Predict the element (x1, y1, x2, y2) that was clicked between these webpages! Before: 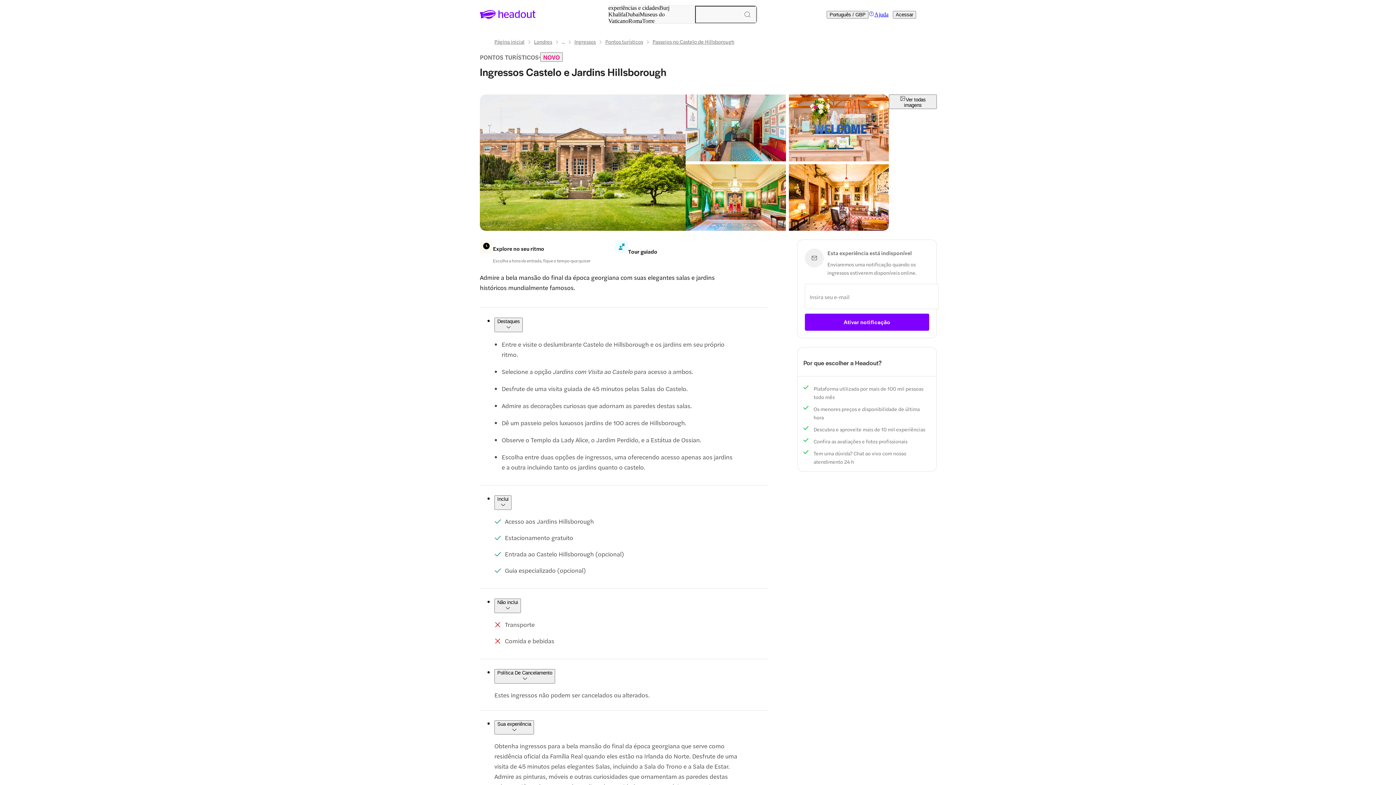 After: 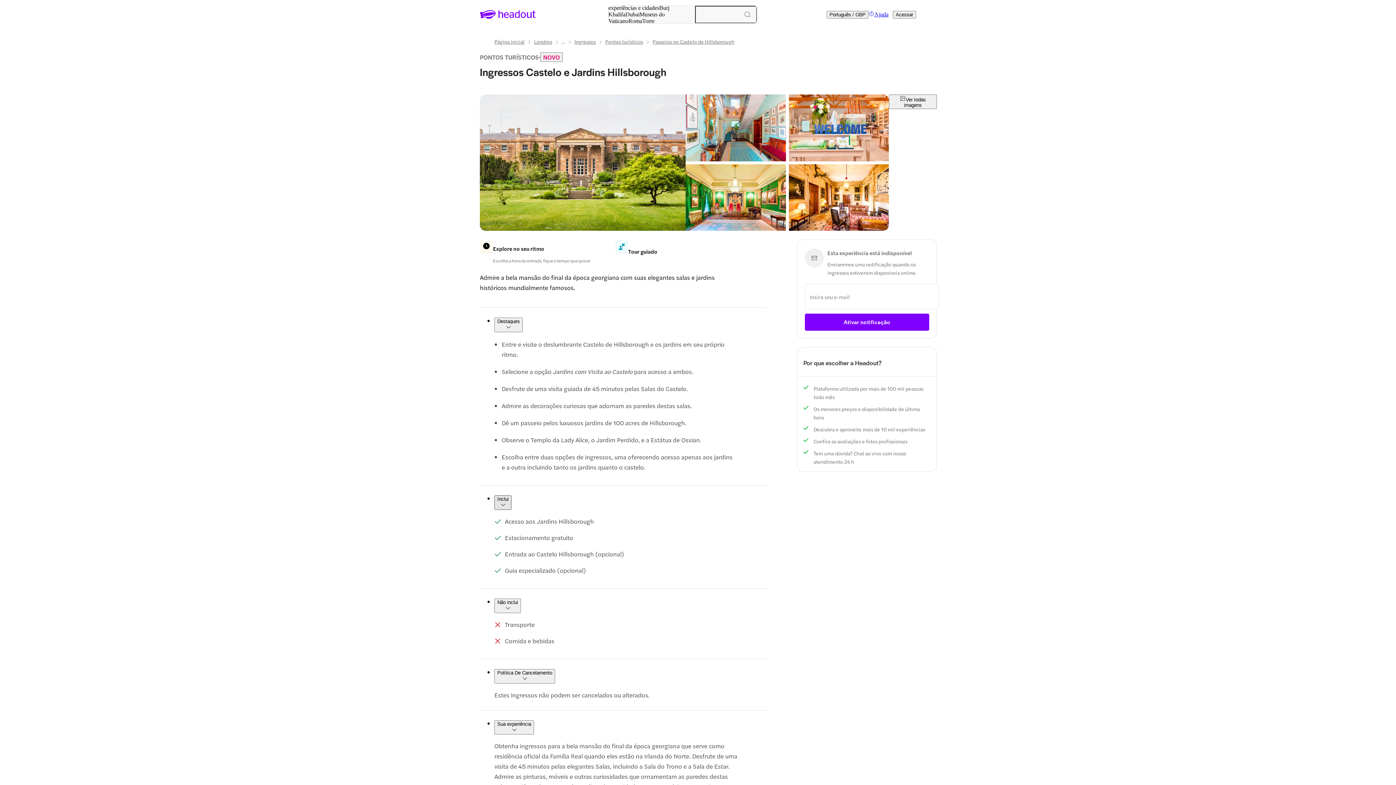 Action: label: Inclui bbox: (494, 495, 511, 510)